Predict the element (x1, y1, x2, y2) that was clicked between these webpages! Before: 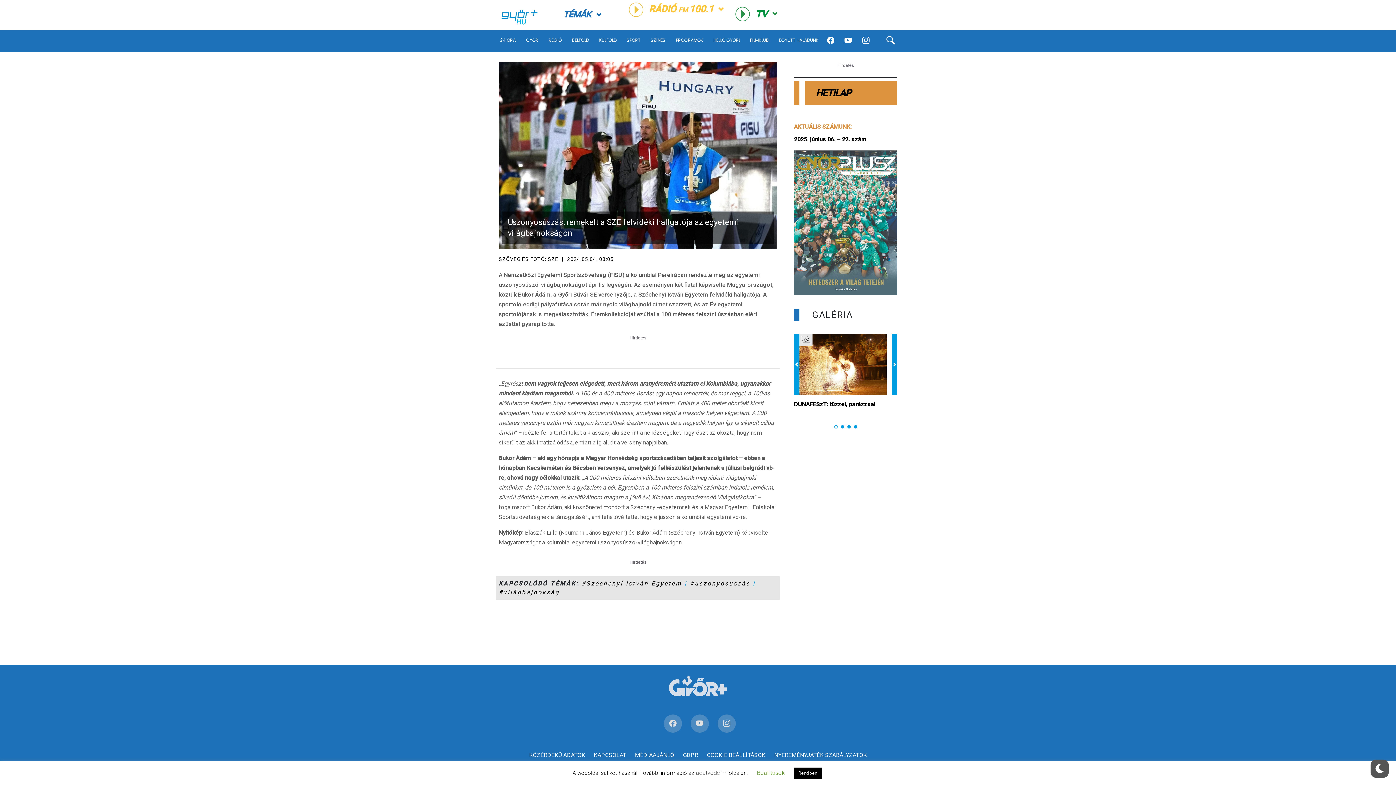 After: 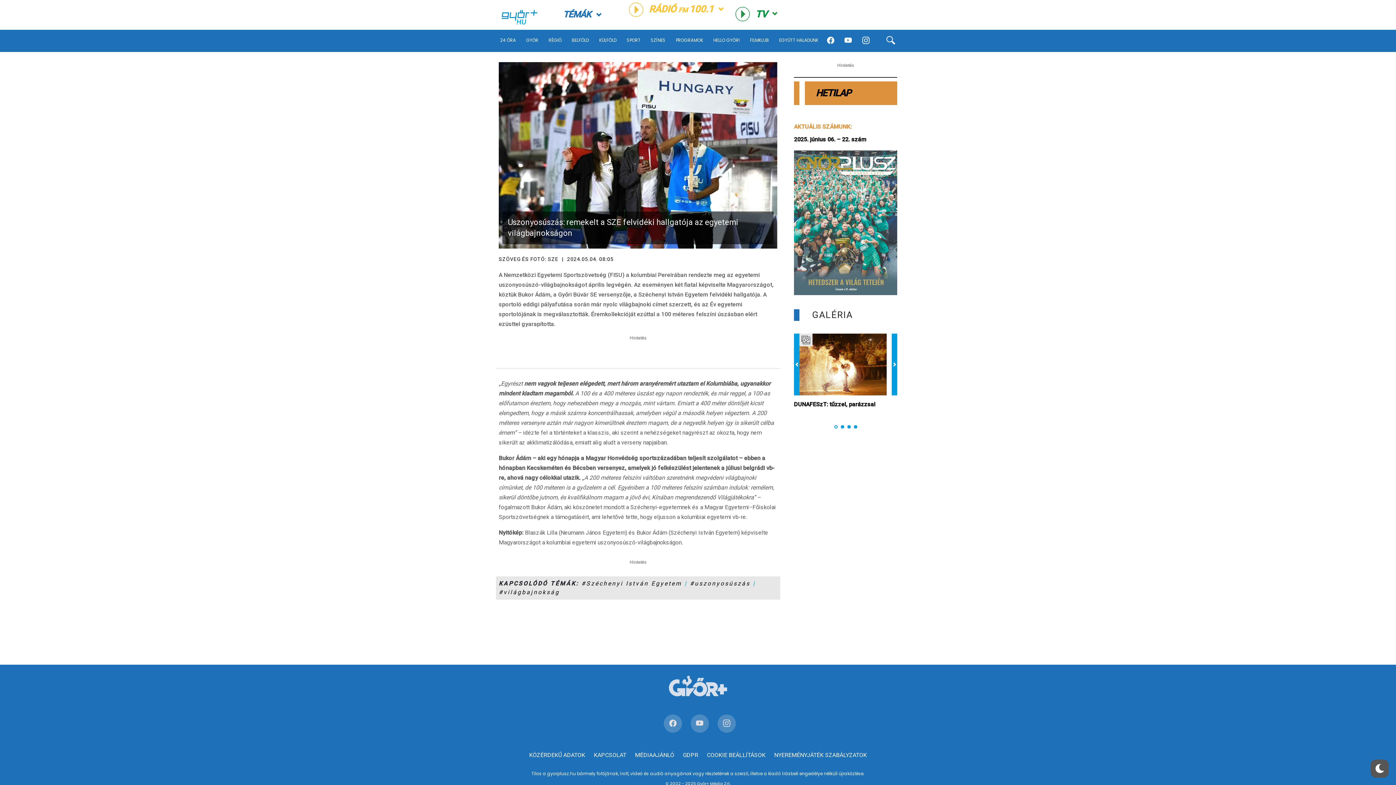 Action: bbox: (794, 768, 821, 779) label: Rendben